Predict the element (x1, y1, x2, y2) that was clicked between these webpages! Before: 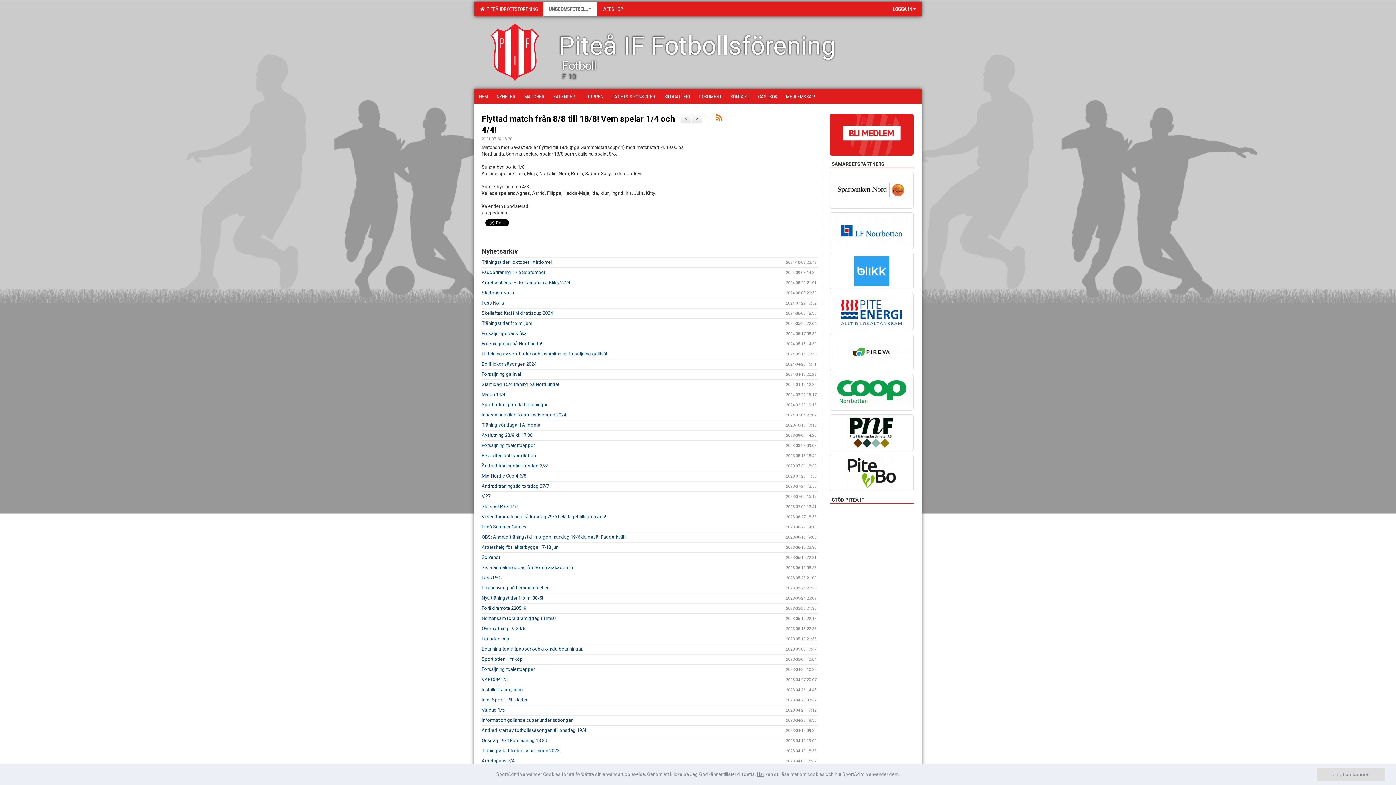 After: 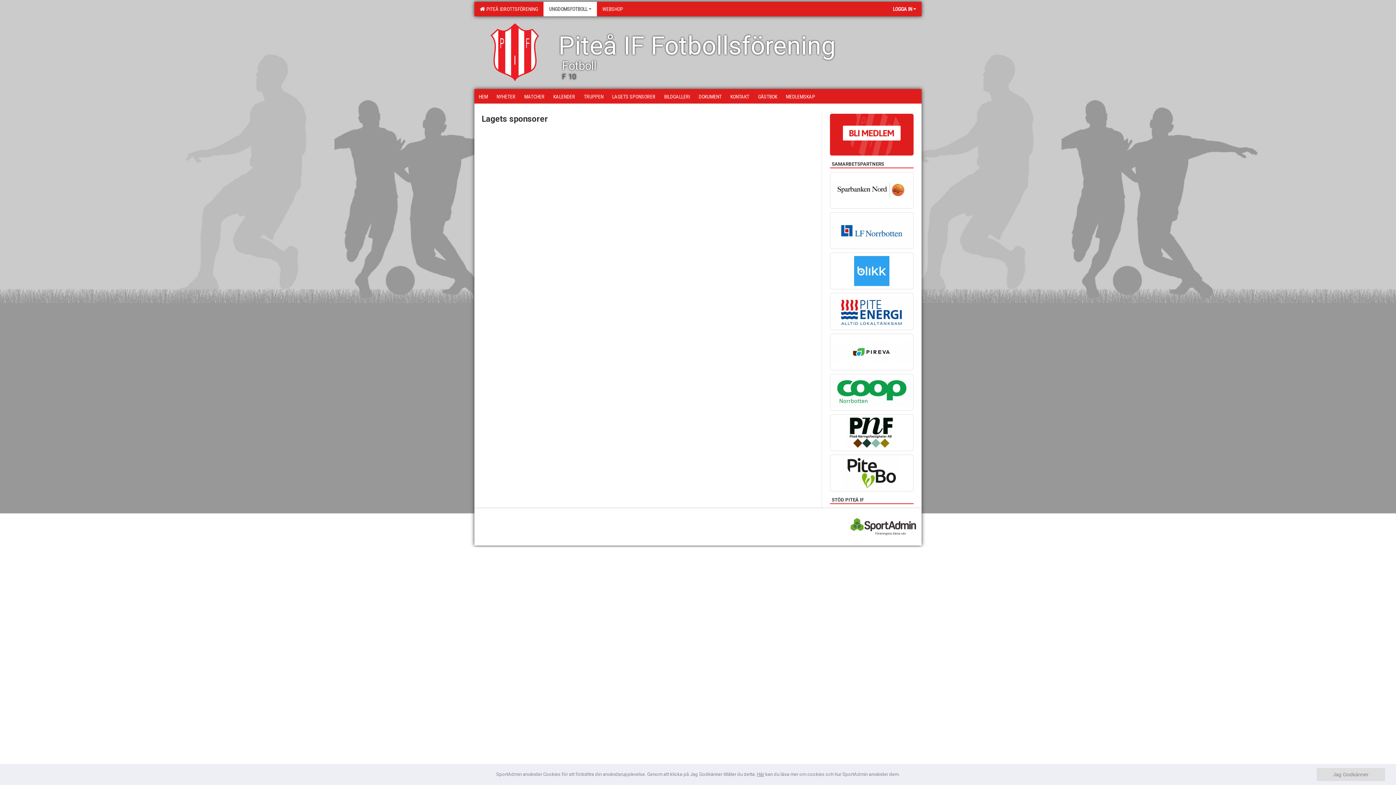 Action: bbox: (608, 89, 660, 103) label: LAGETS SPONSORER